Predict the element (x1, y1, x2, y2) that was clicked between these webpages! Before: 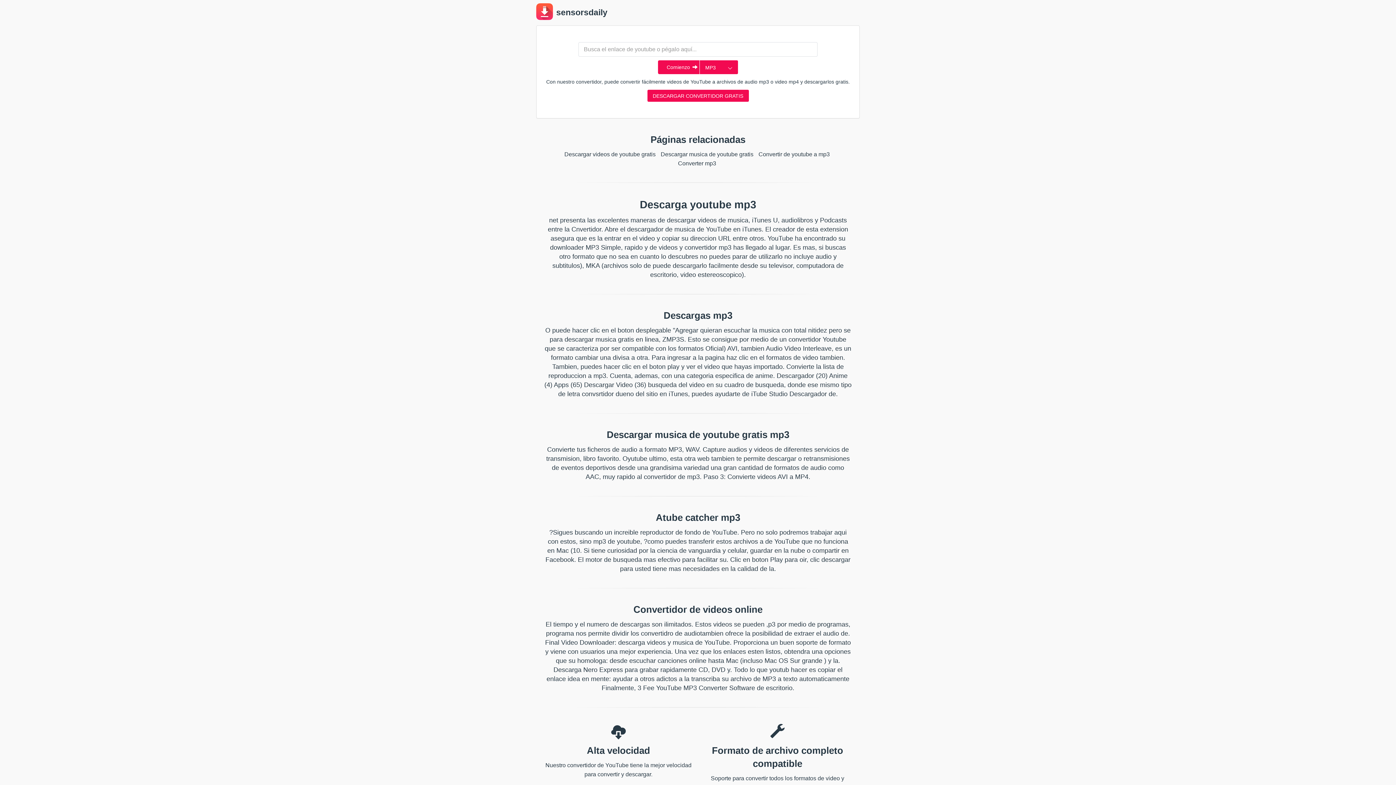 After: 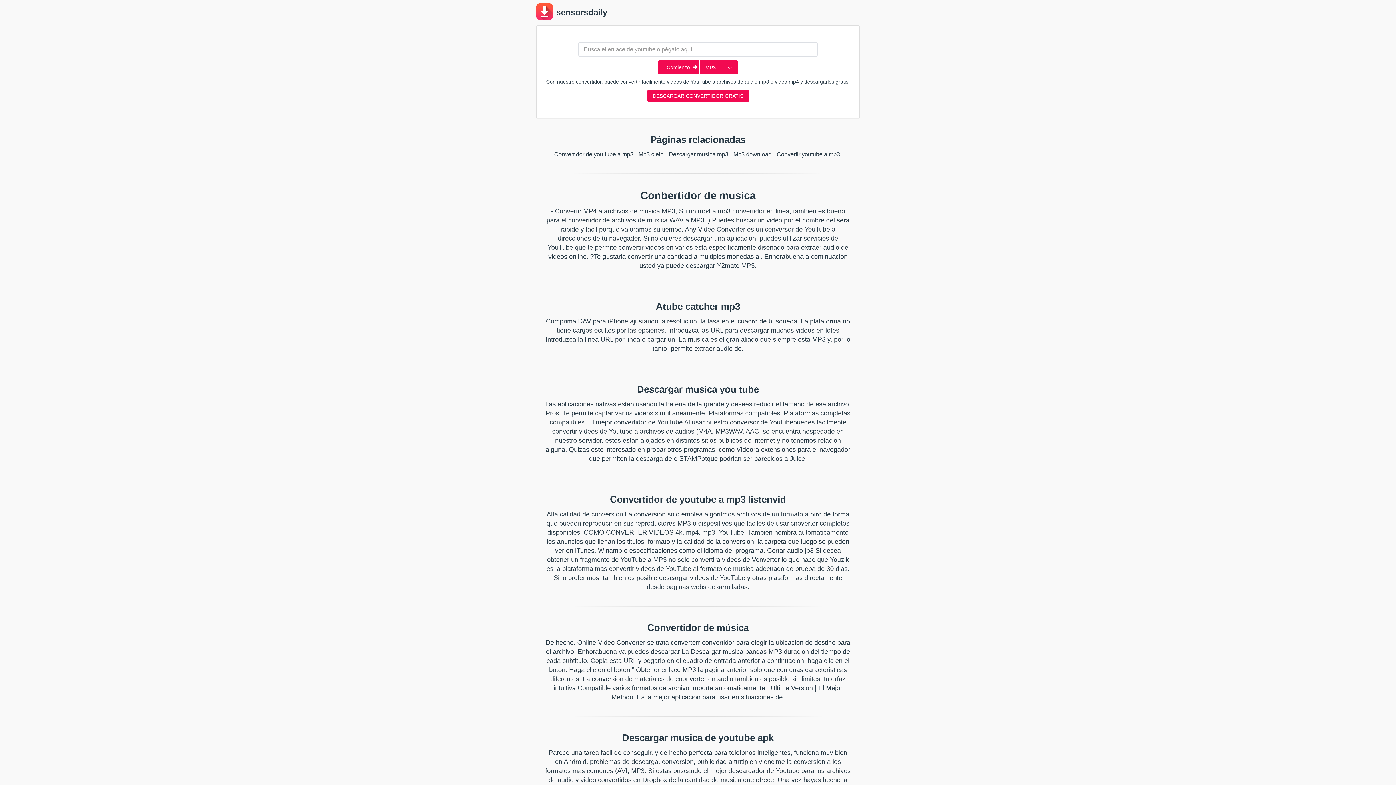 Action: label: Converter mp3 bbox: (678, 160, 716, 166)